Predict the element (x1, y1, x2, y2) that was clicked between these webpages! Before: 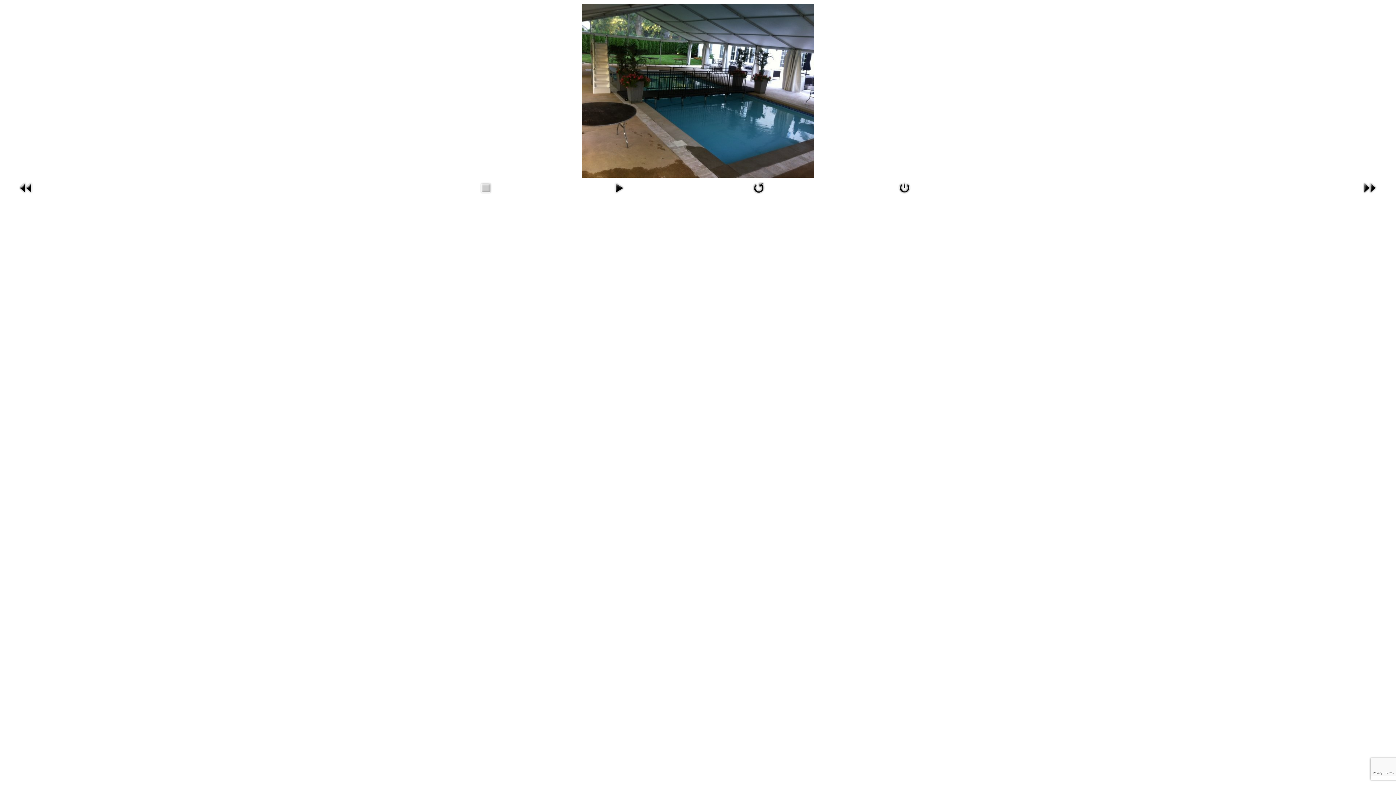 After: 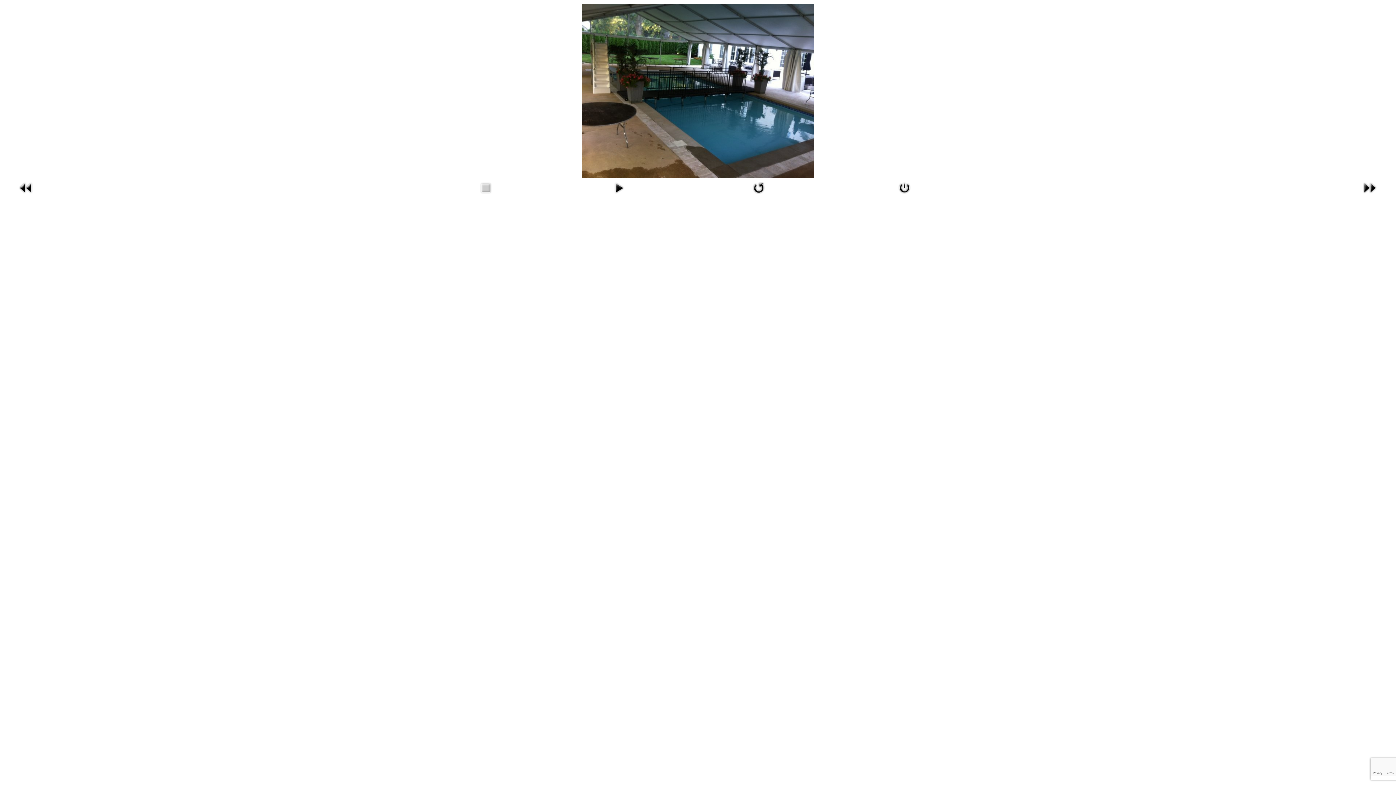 Action: bbox: (895, 184, 914, 190)